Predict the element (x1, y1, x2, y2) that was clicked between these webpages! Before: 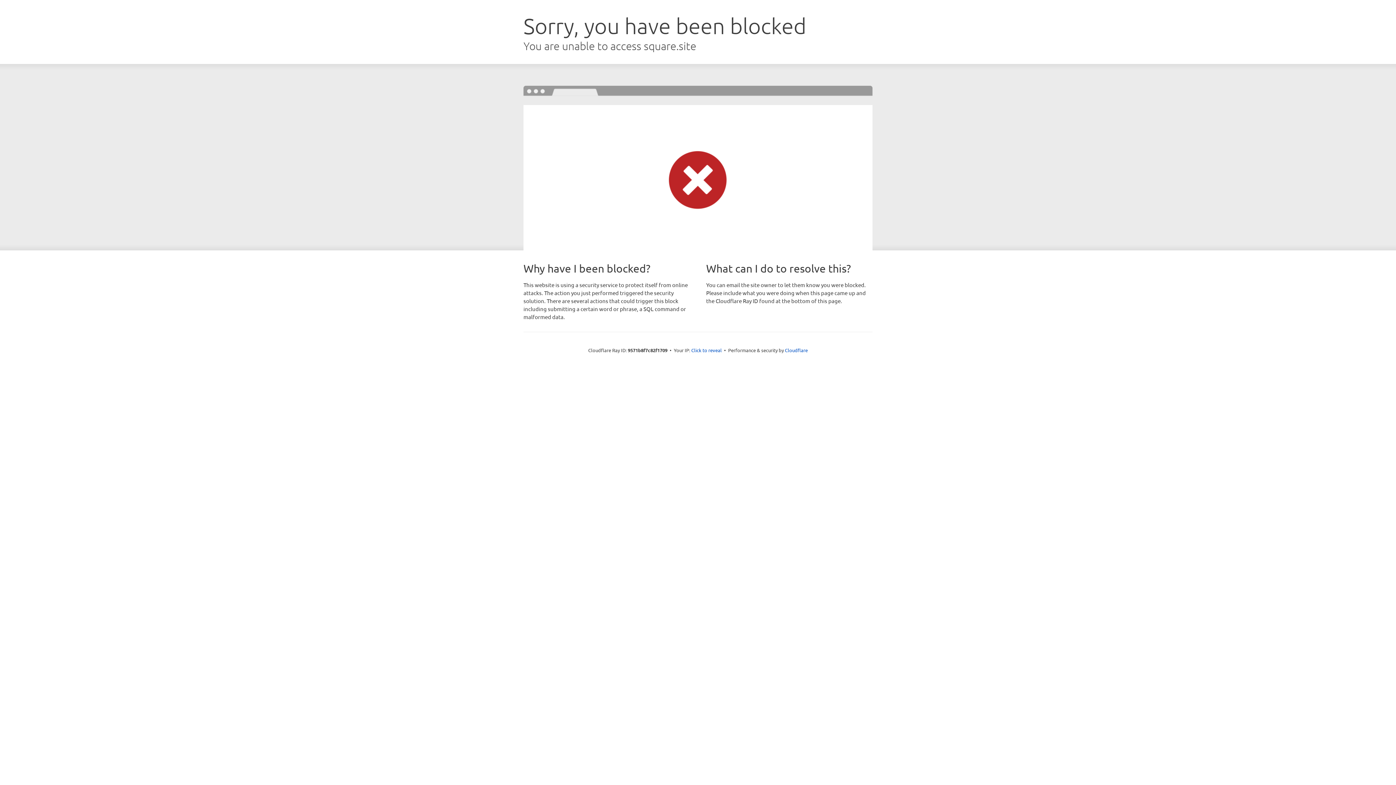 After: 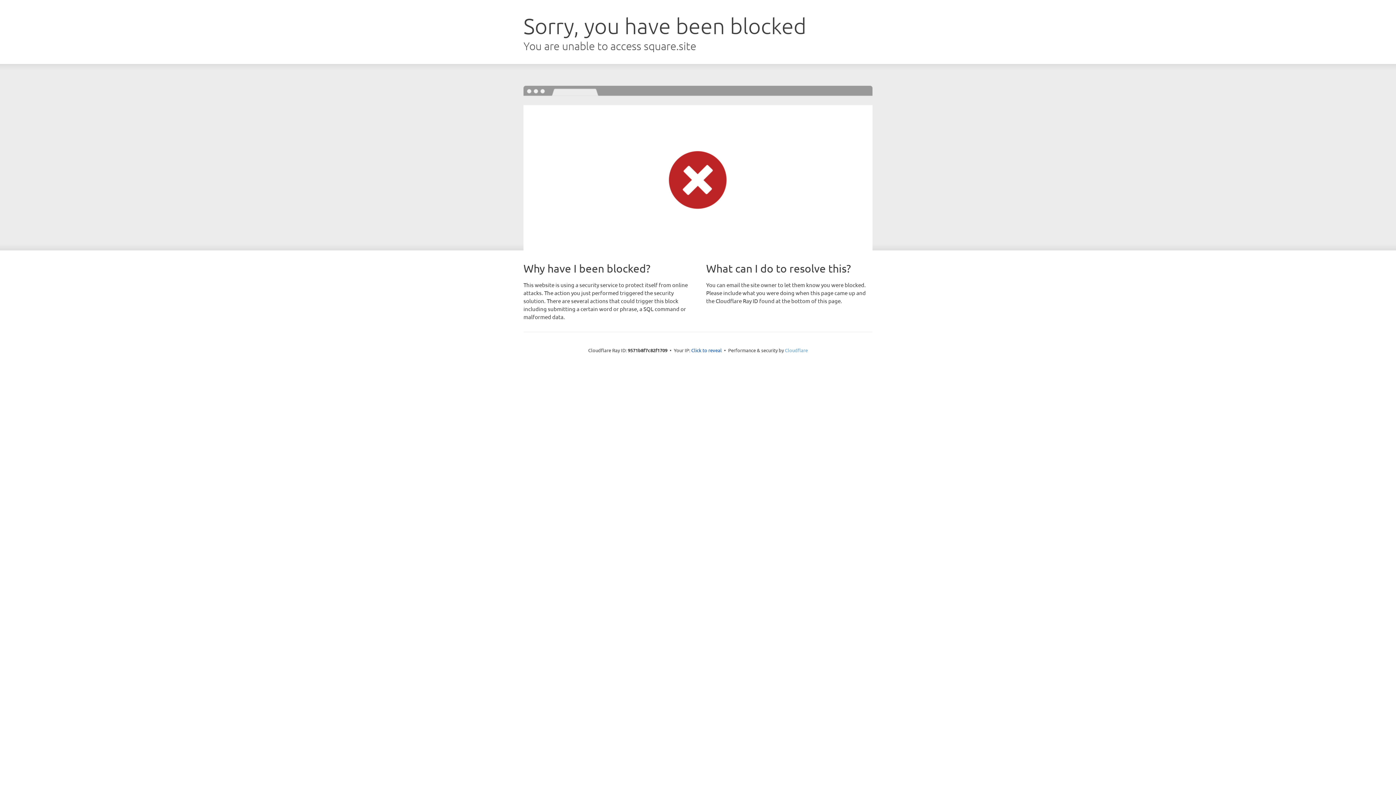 Action: bbox: (785, 347, 808, 353) label: Cloudflare